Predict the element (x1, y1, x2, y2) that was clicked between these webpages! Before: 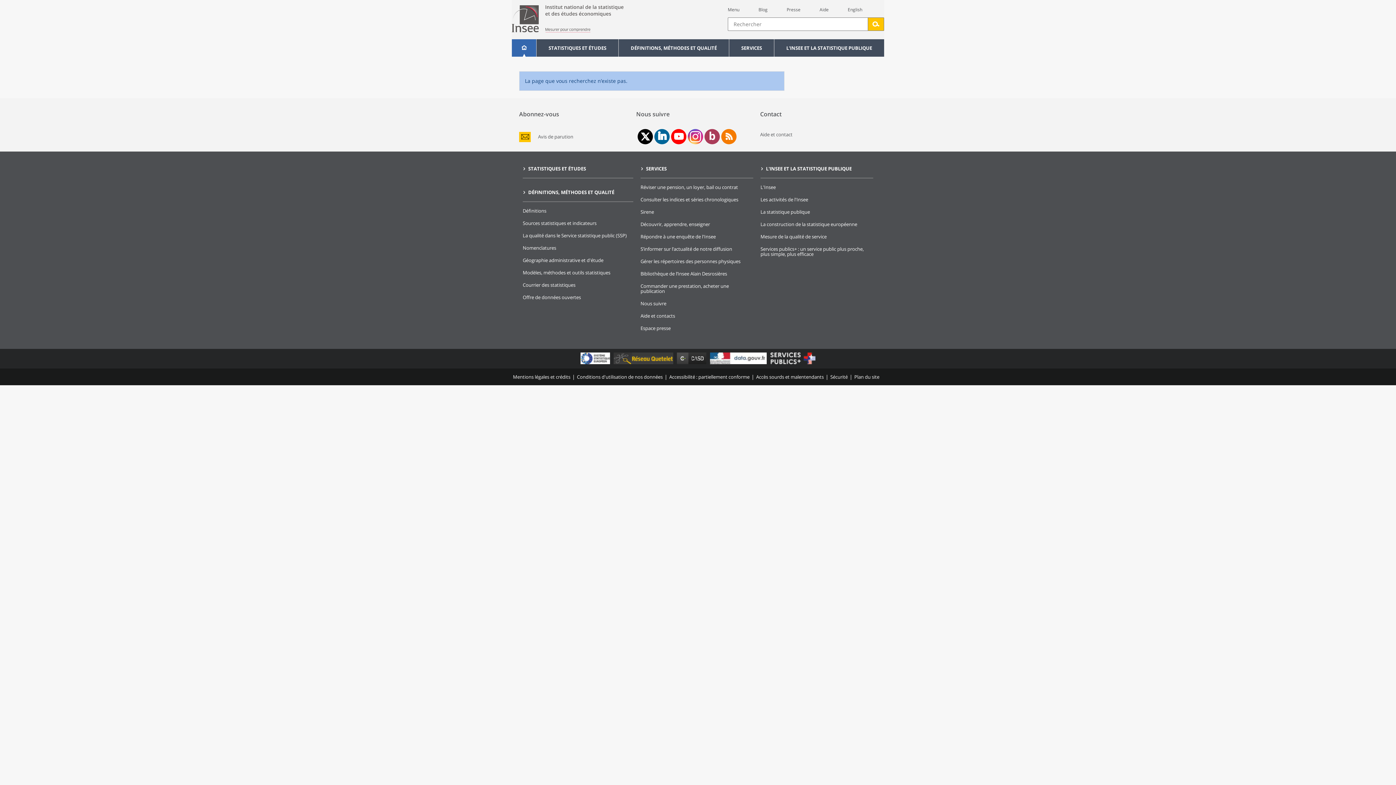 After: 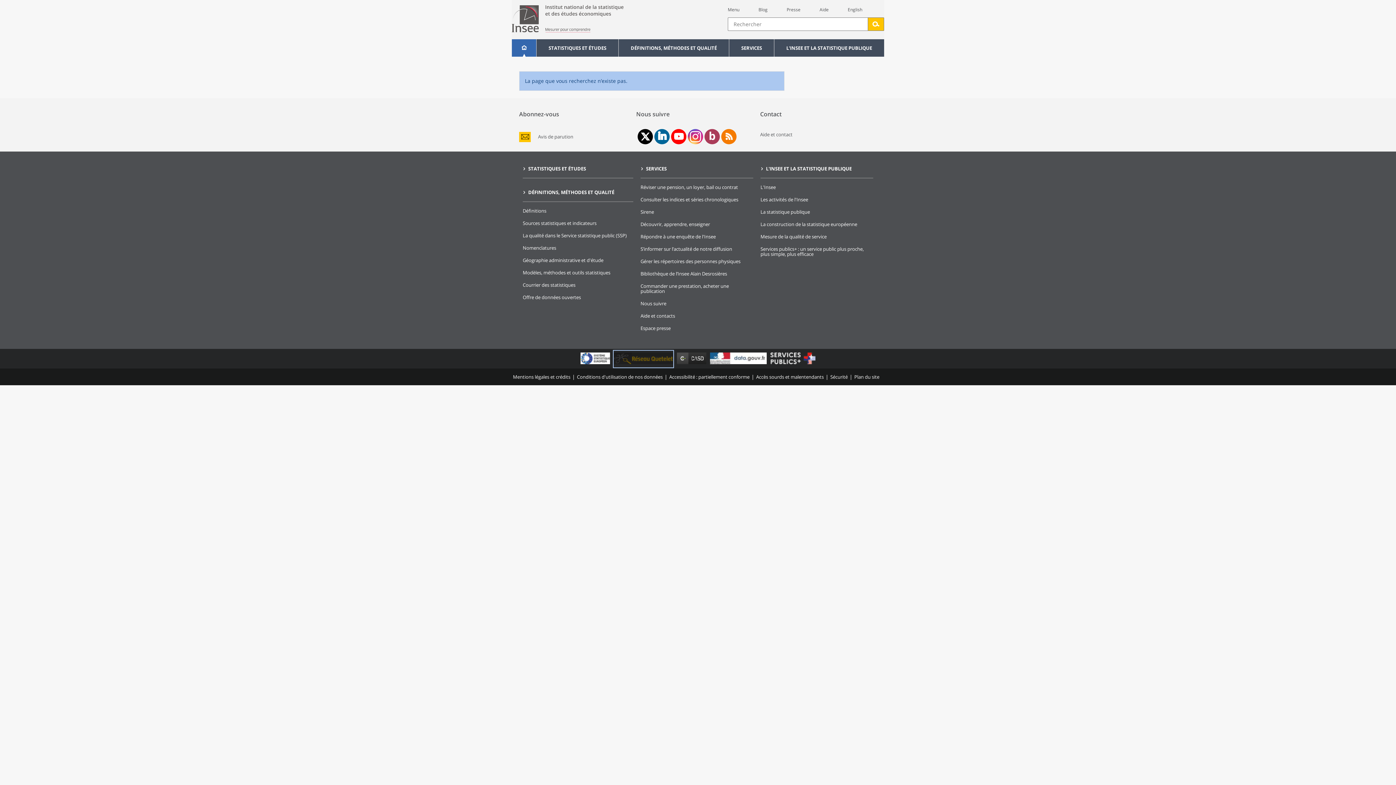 Action: bbox: (613, 360, 673, 367)